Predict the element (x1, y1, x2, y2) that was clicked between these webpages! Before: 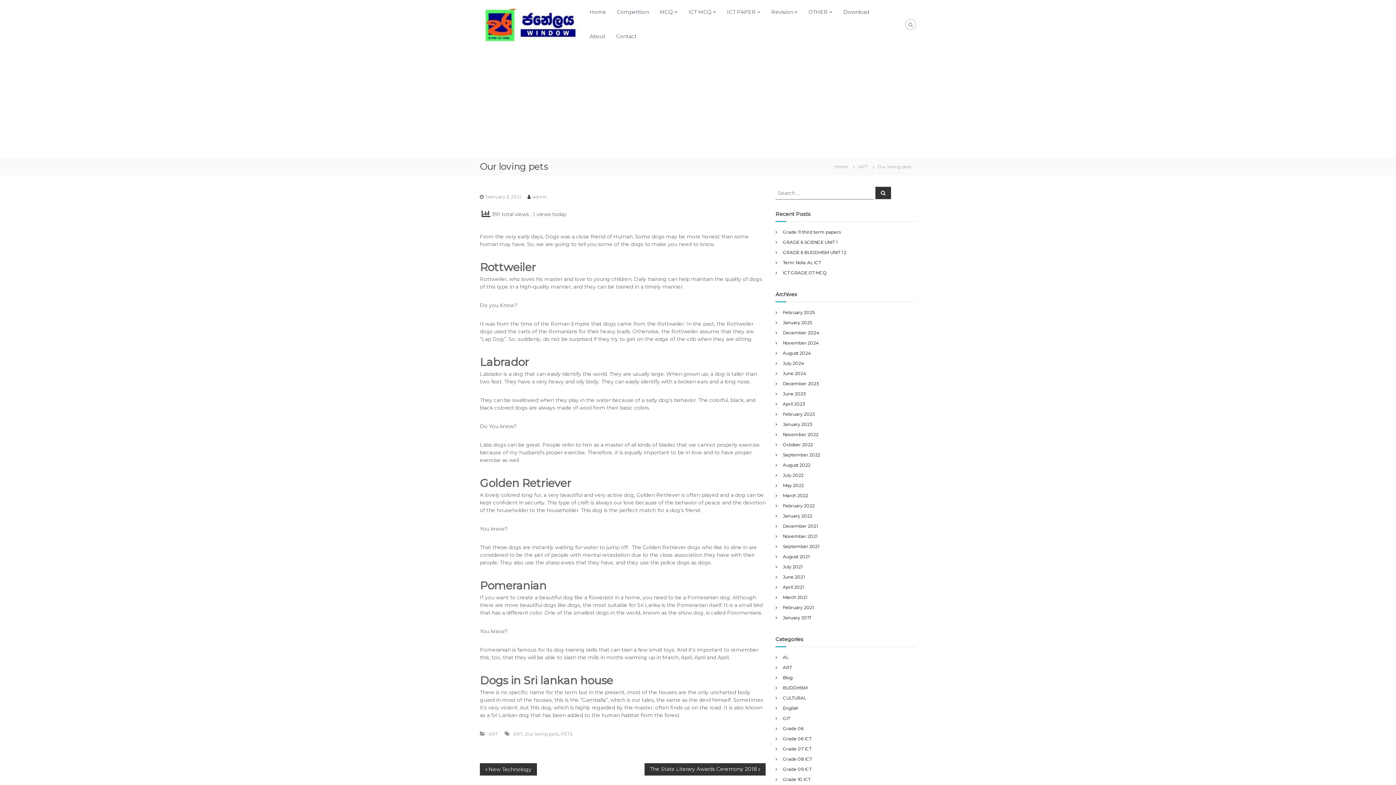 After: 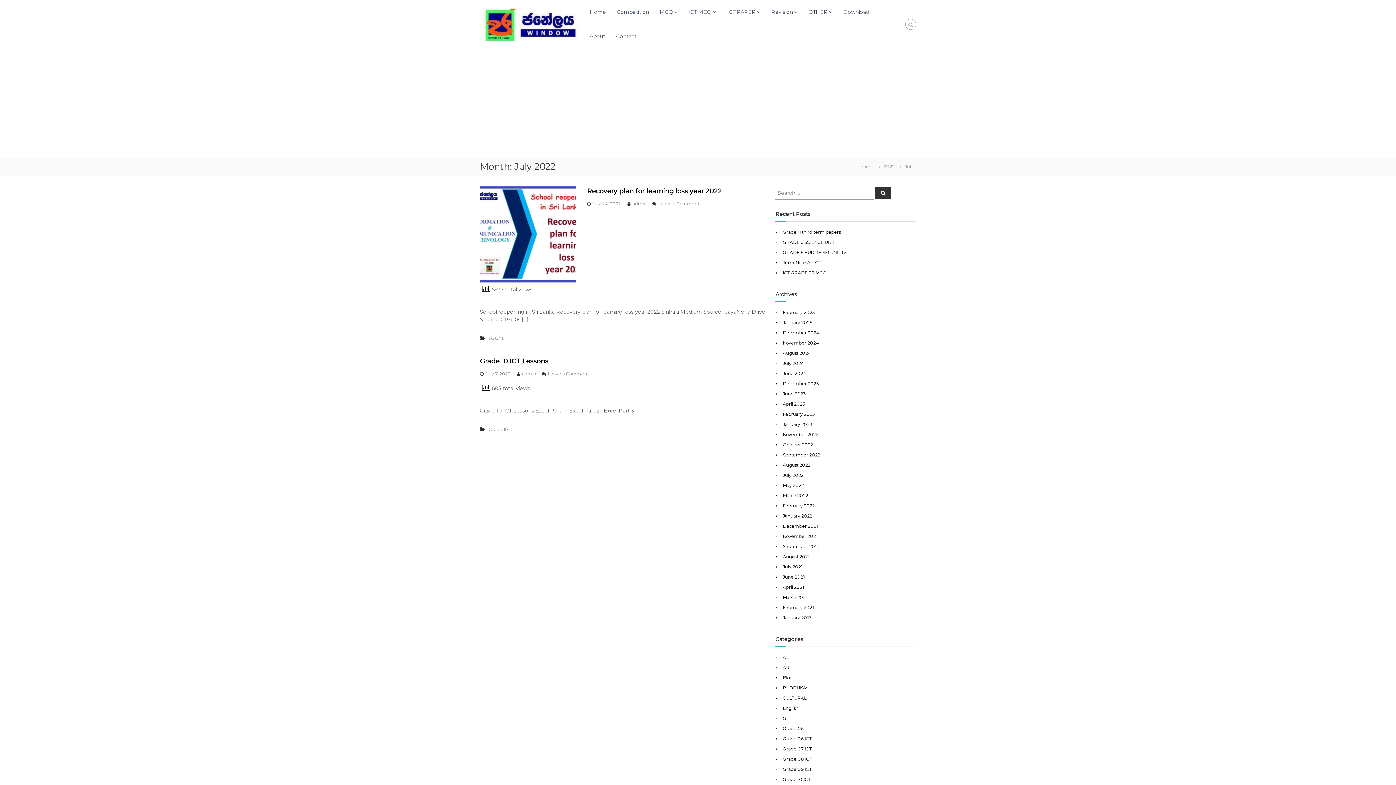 Action: bbox: (783, 472, 803, 478) label: July 2022